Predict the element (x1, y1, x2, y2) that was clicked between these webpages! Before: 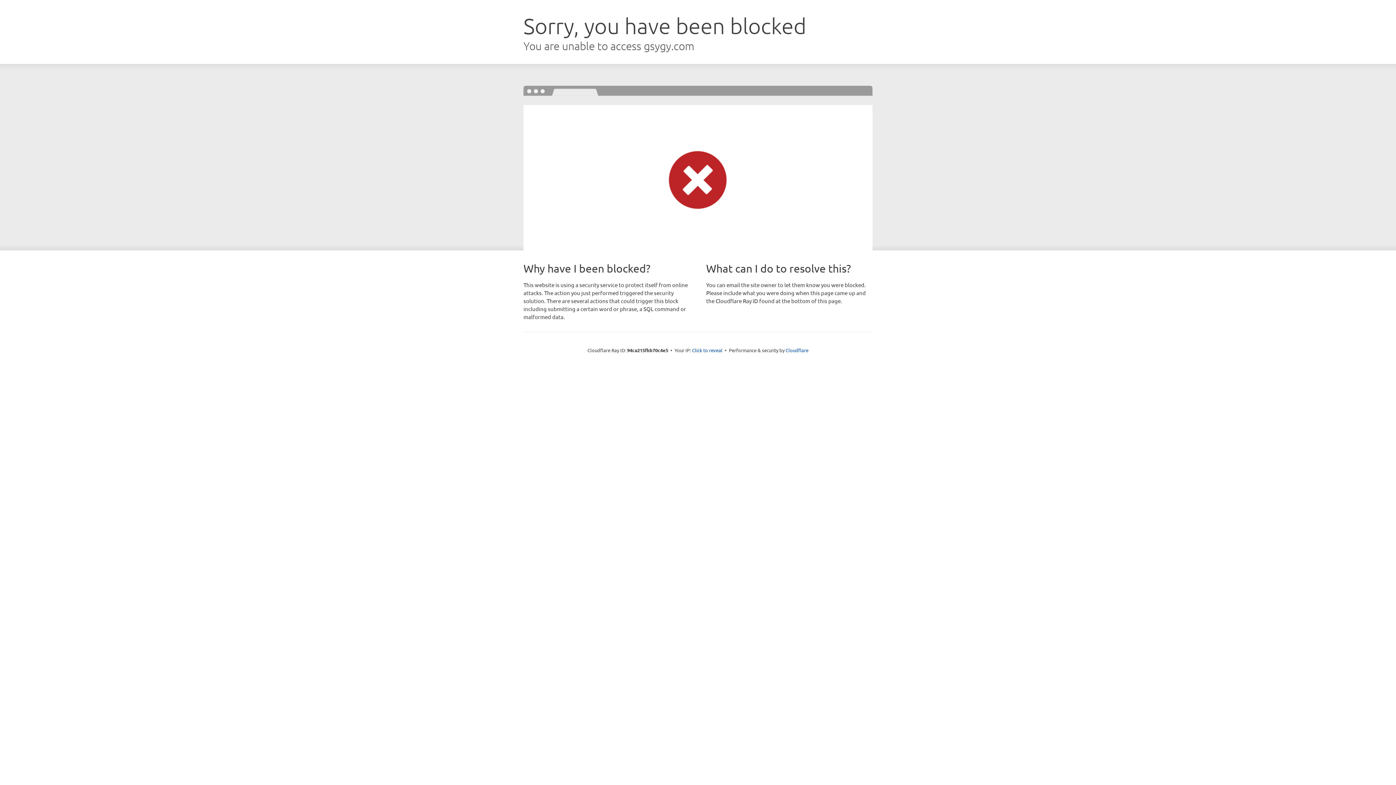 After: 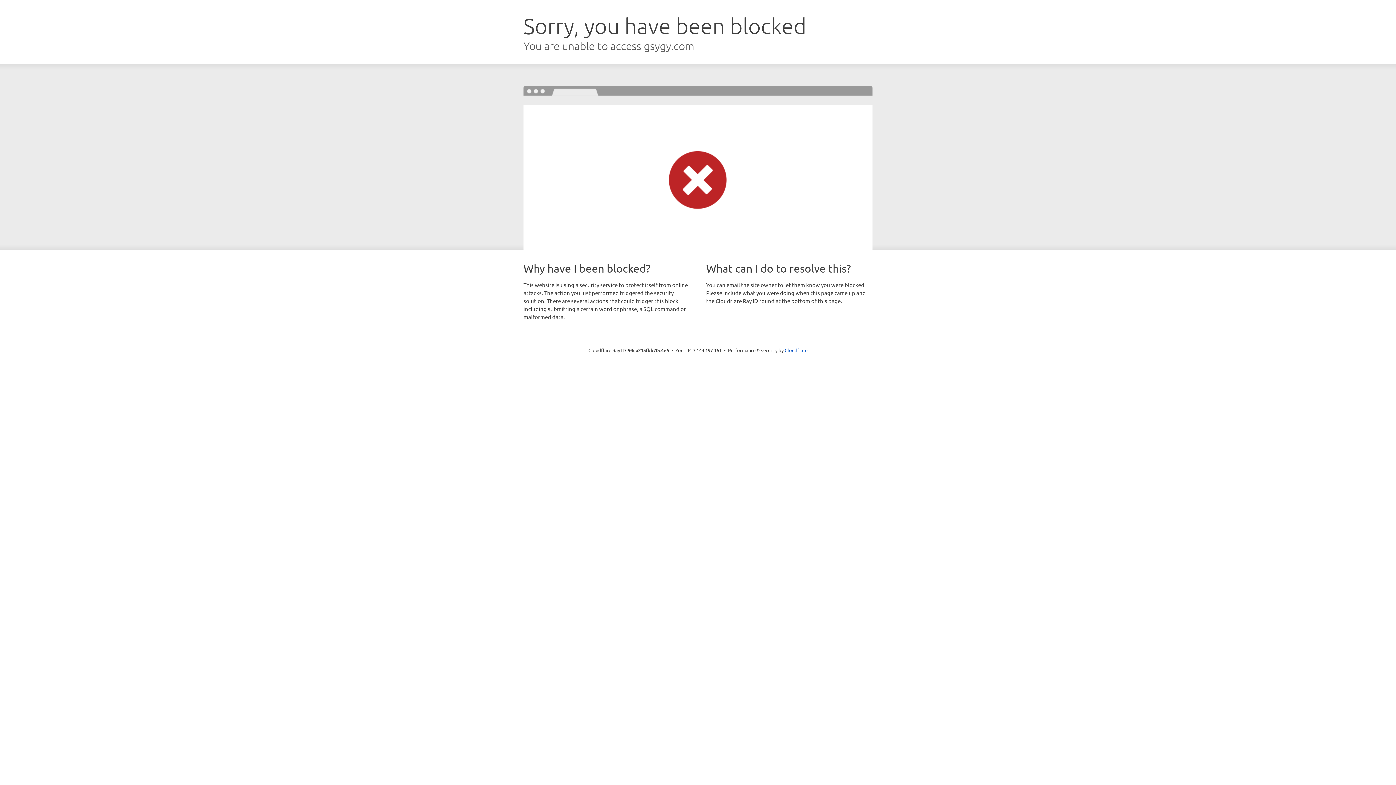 Action: bbox: (692, 346, 722, 353) label: Click to reveal